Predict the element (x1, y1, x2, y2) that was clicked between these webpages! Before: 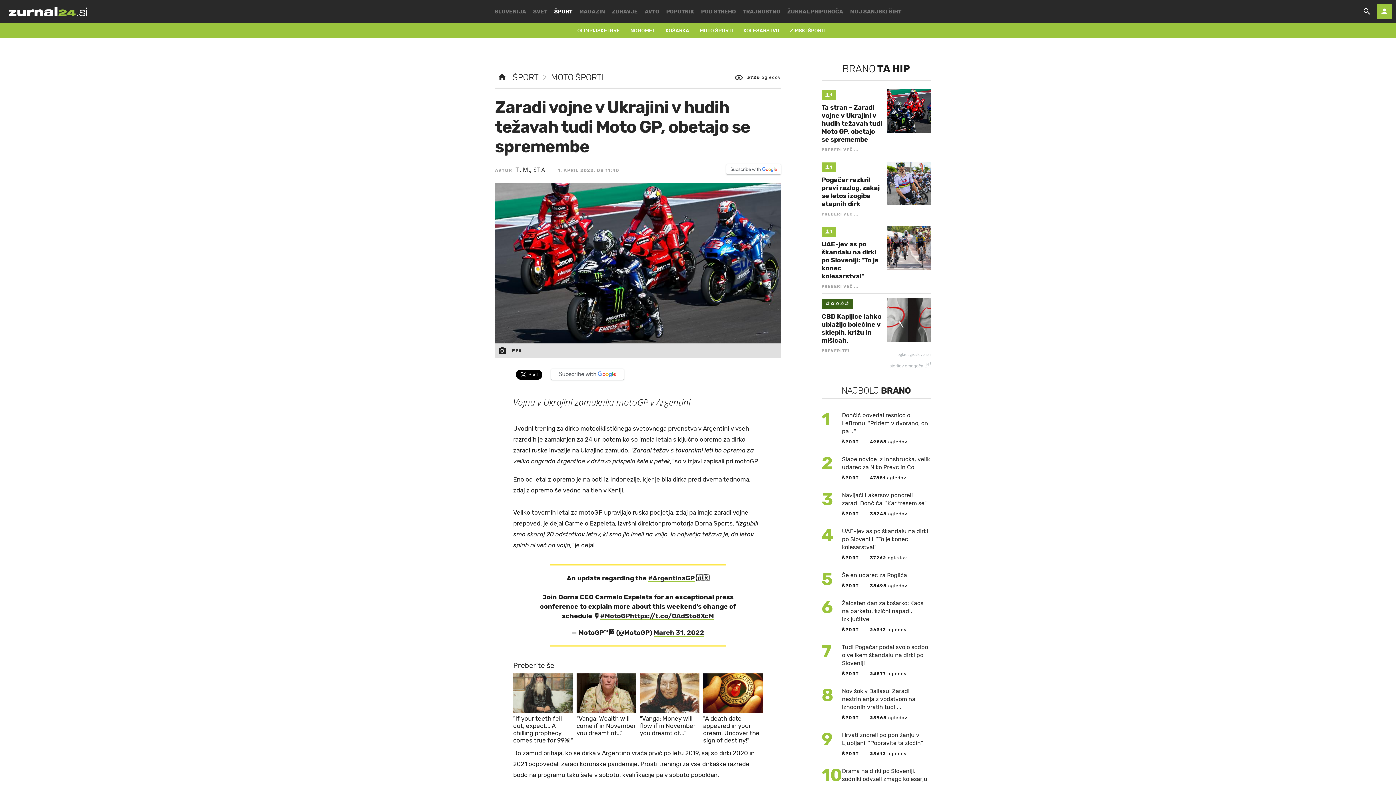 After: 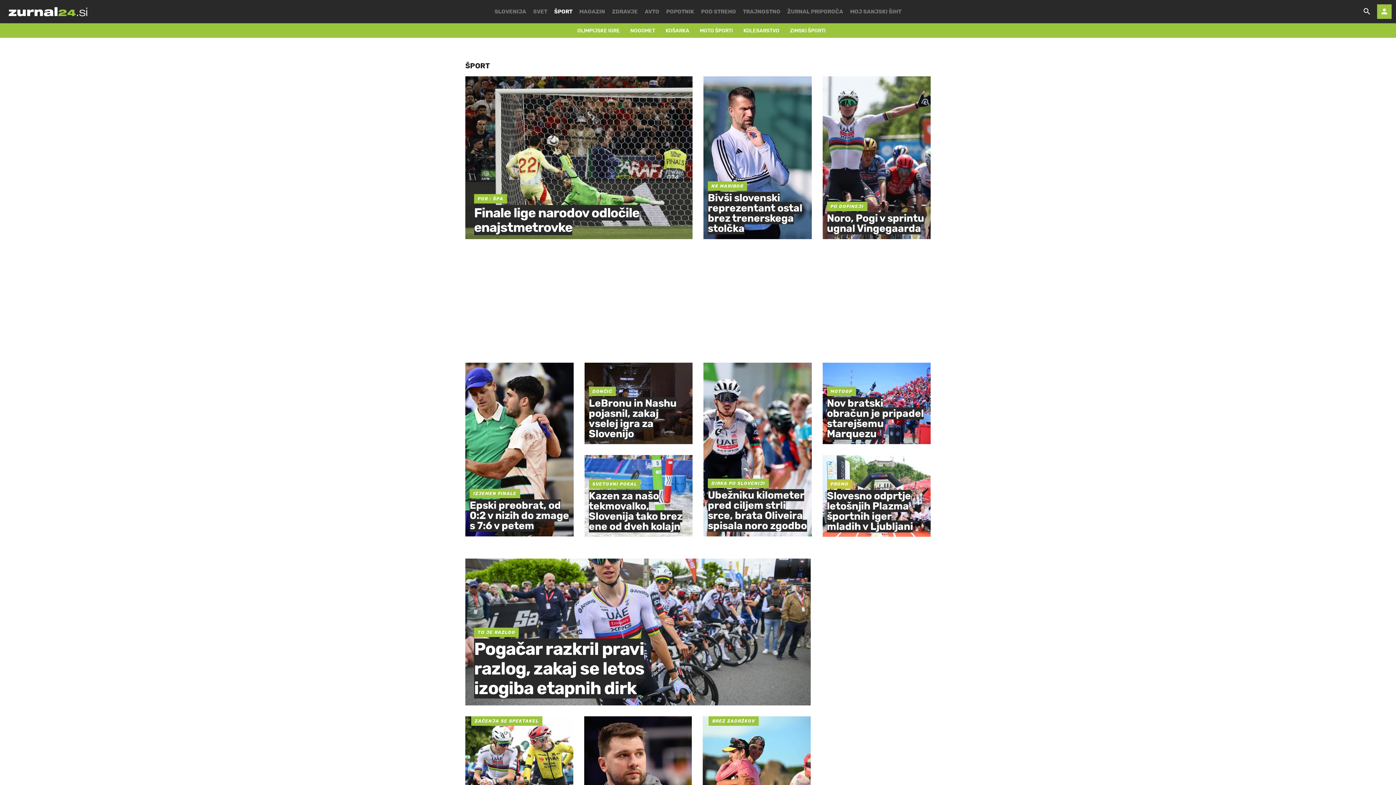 Action: bbox: (842, 475, 859, 480) label: ŠPORT